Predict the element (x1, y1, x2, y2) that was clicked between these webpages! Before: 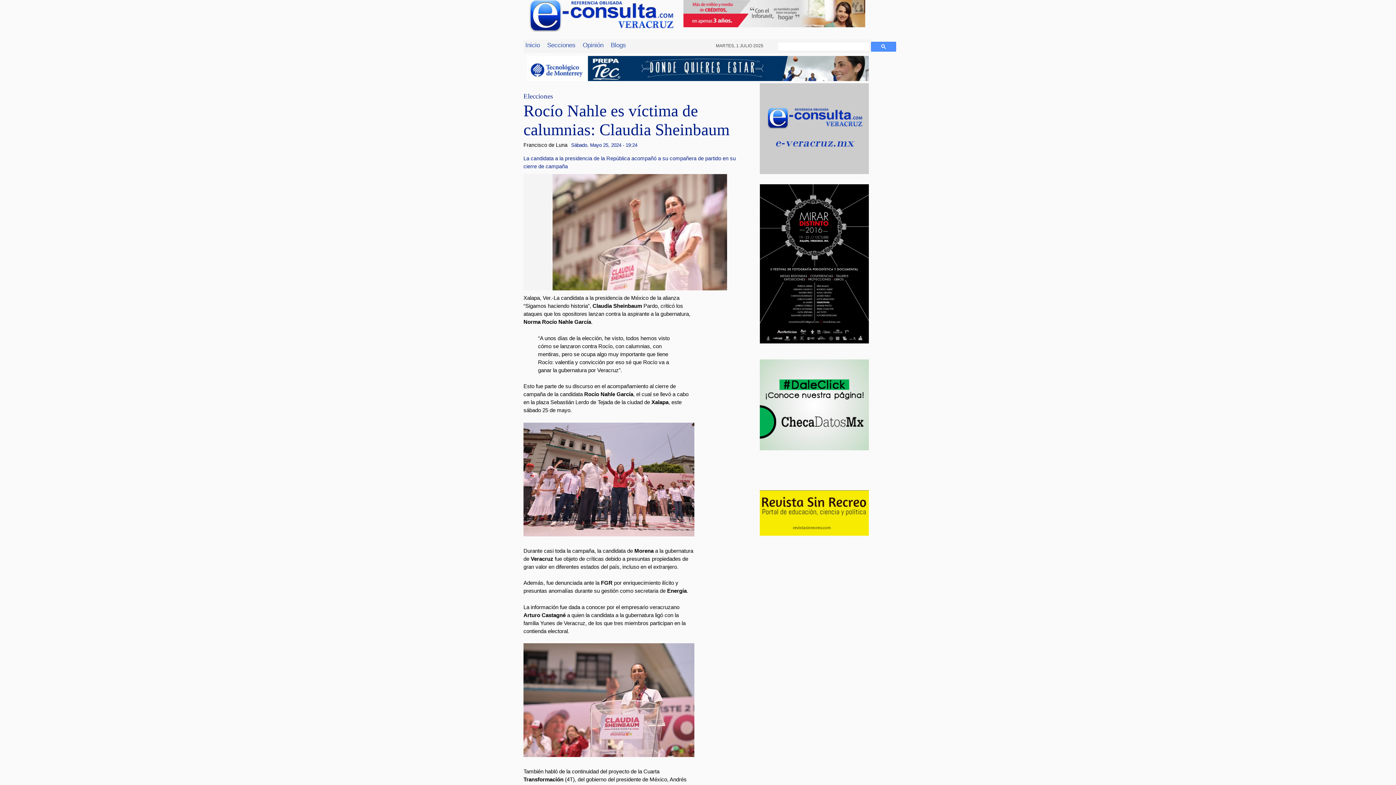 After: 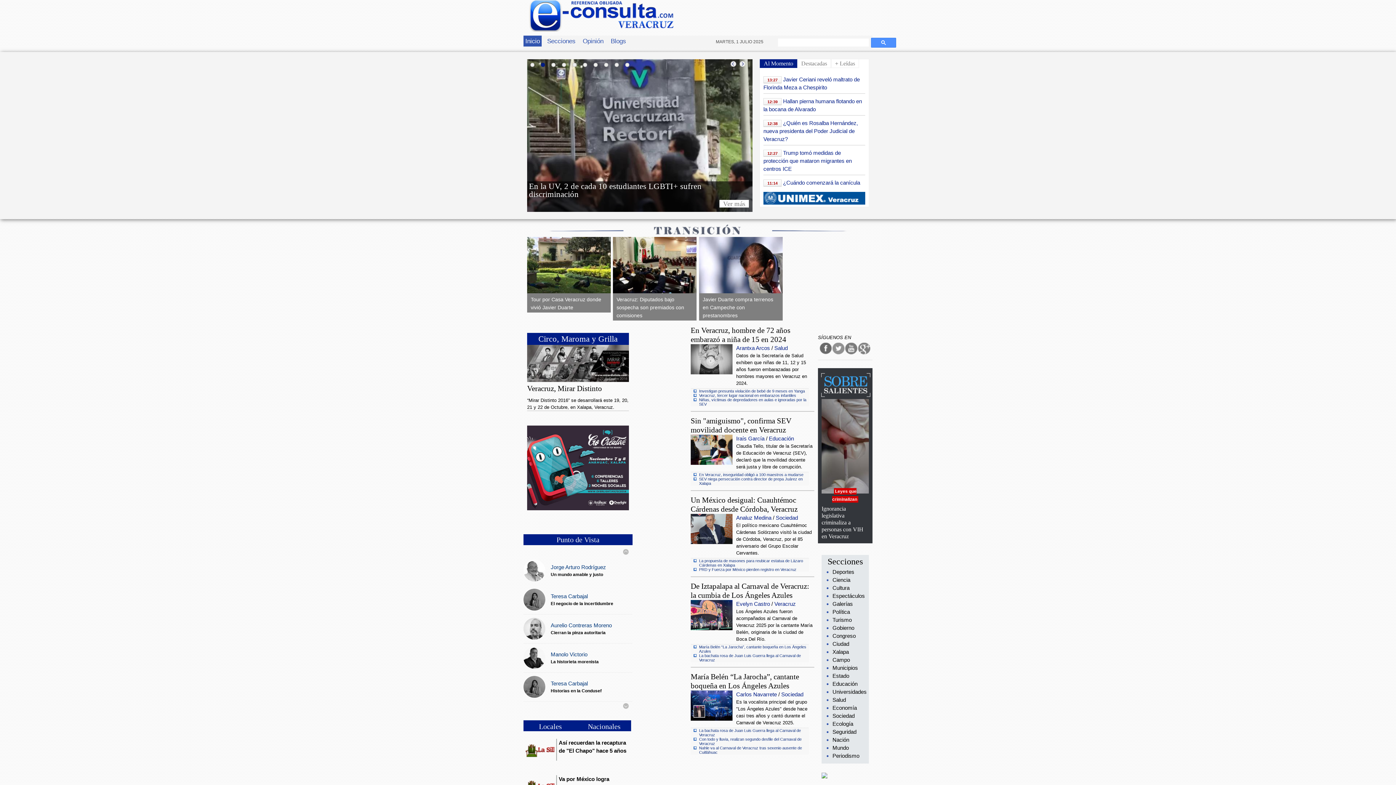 Action: bbox: (523, 39, 541, 50) label: Inicio